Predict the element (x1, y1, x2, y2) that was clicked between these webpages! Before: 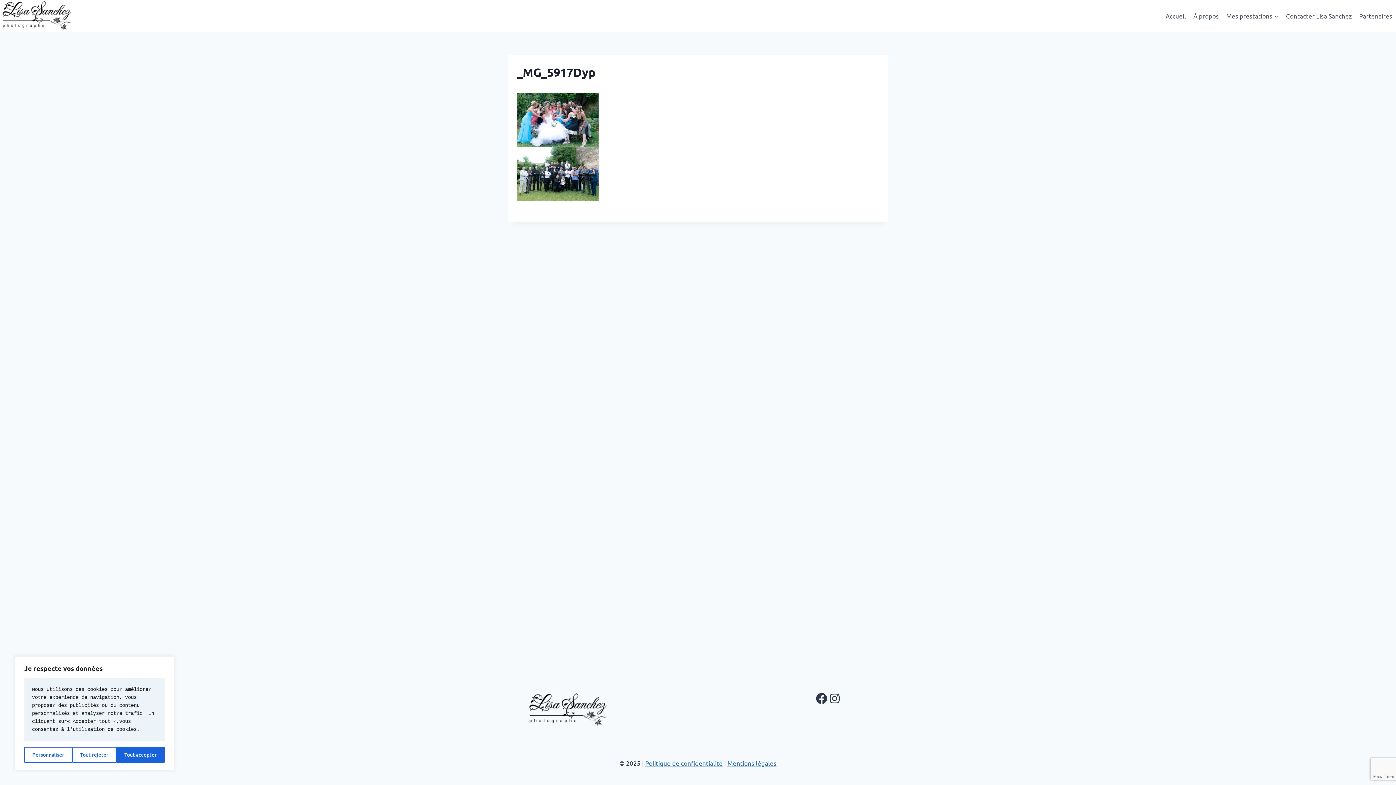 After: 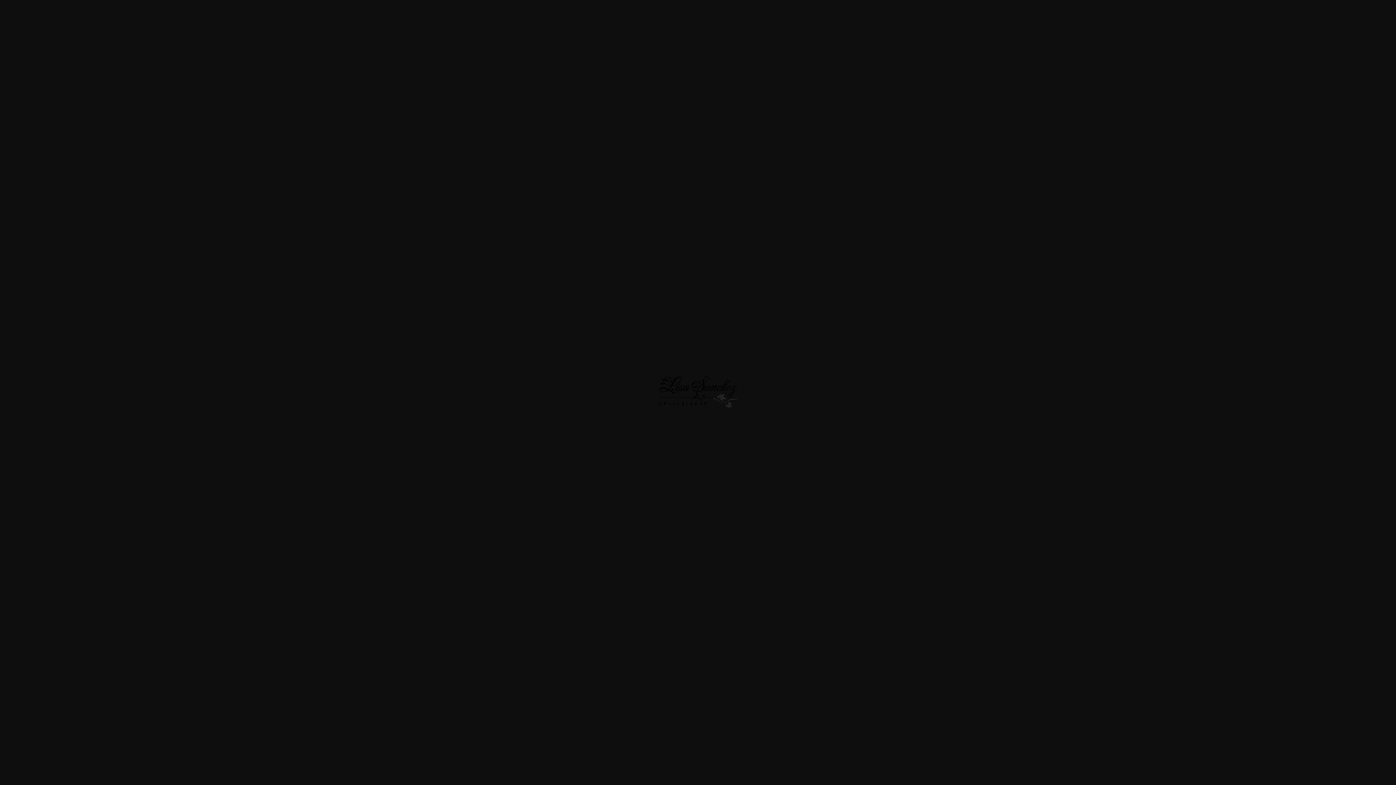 Action: bbox: (526, 692, 609, 728)